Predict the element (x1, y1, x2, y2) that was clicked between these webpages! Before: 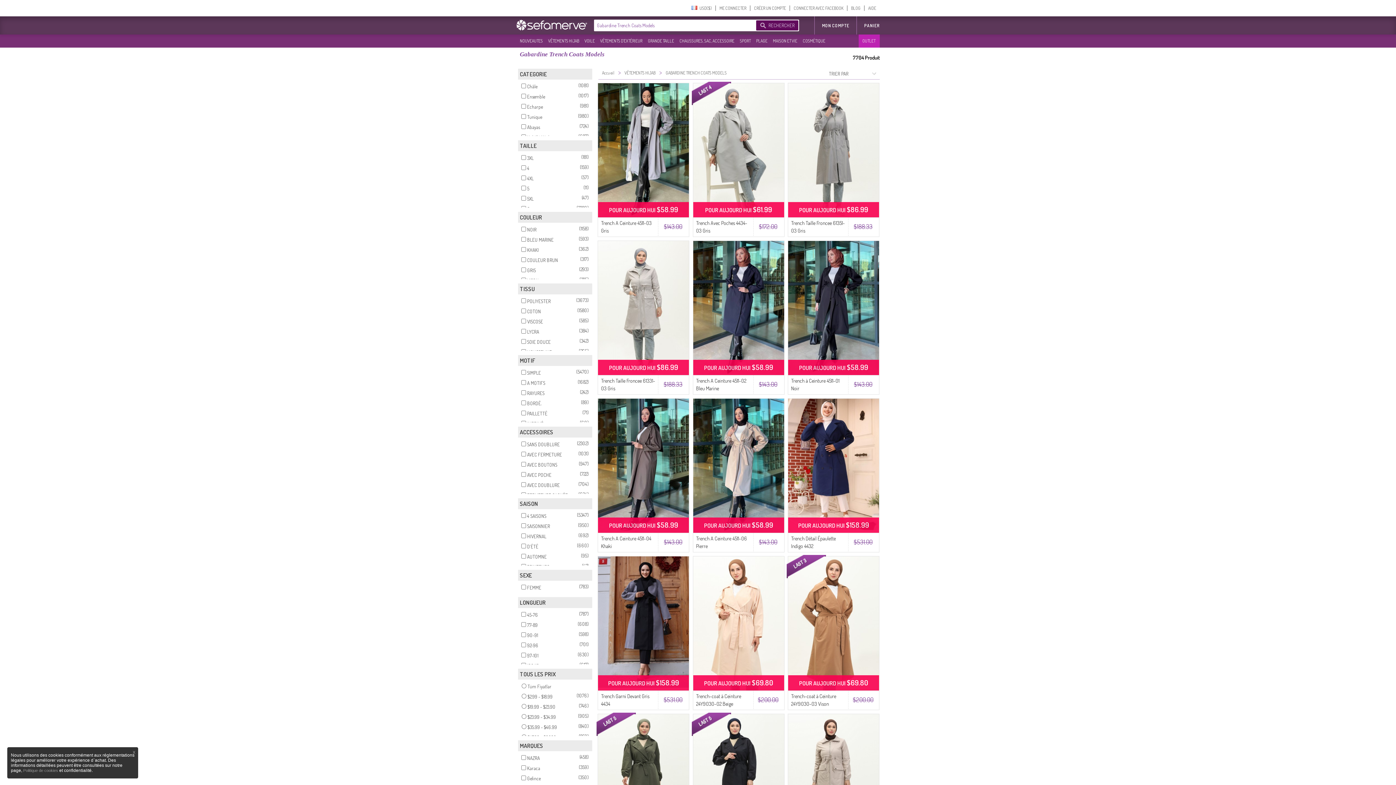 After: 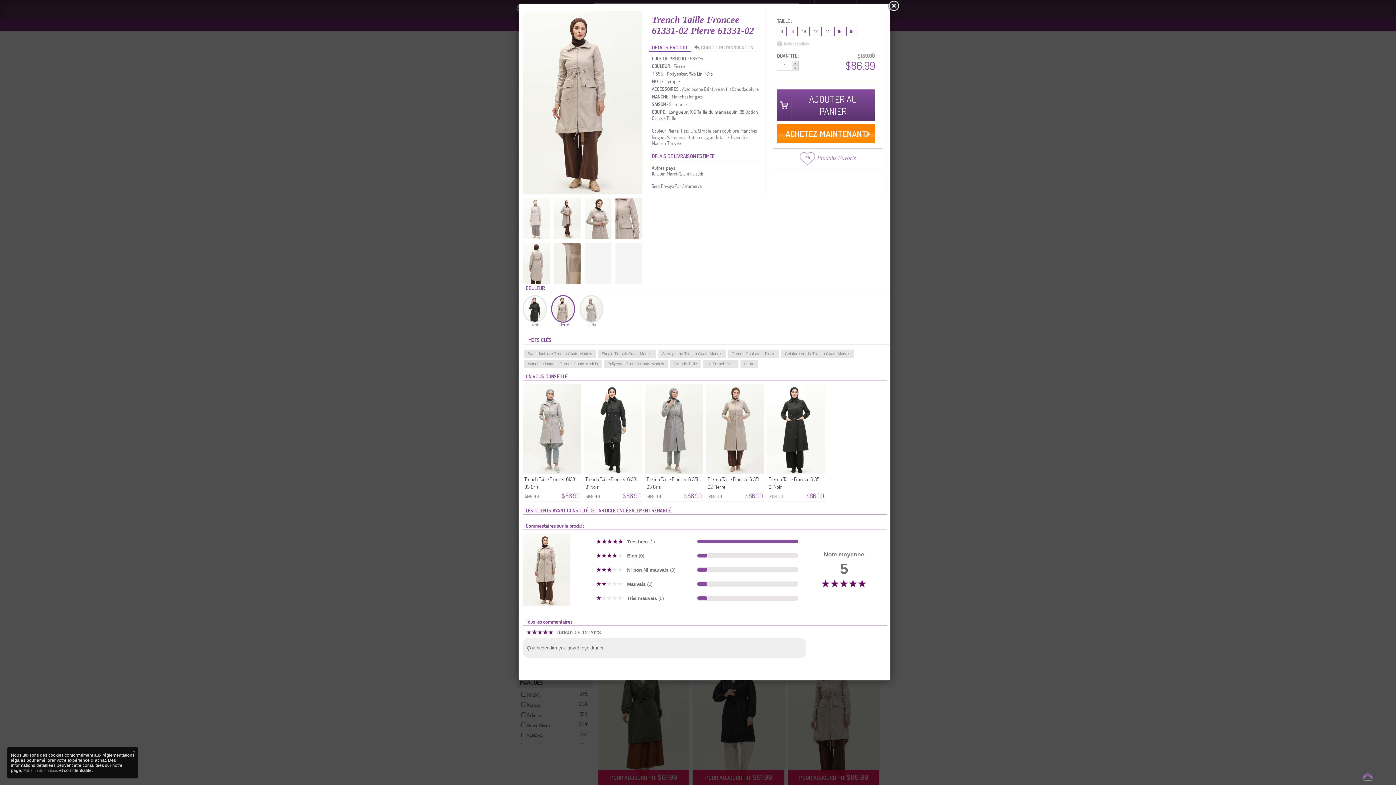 Action: bbox: (788, 714, 879, 848)